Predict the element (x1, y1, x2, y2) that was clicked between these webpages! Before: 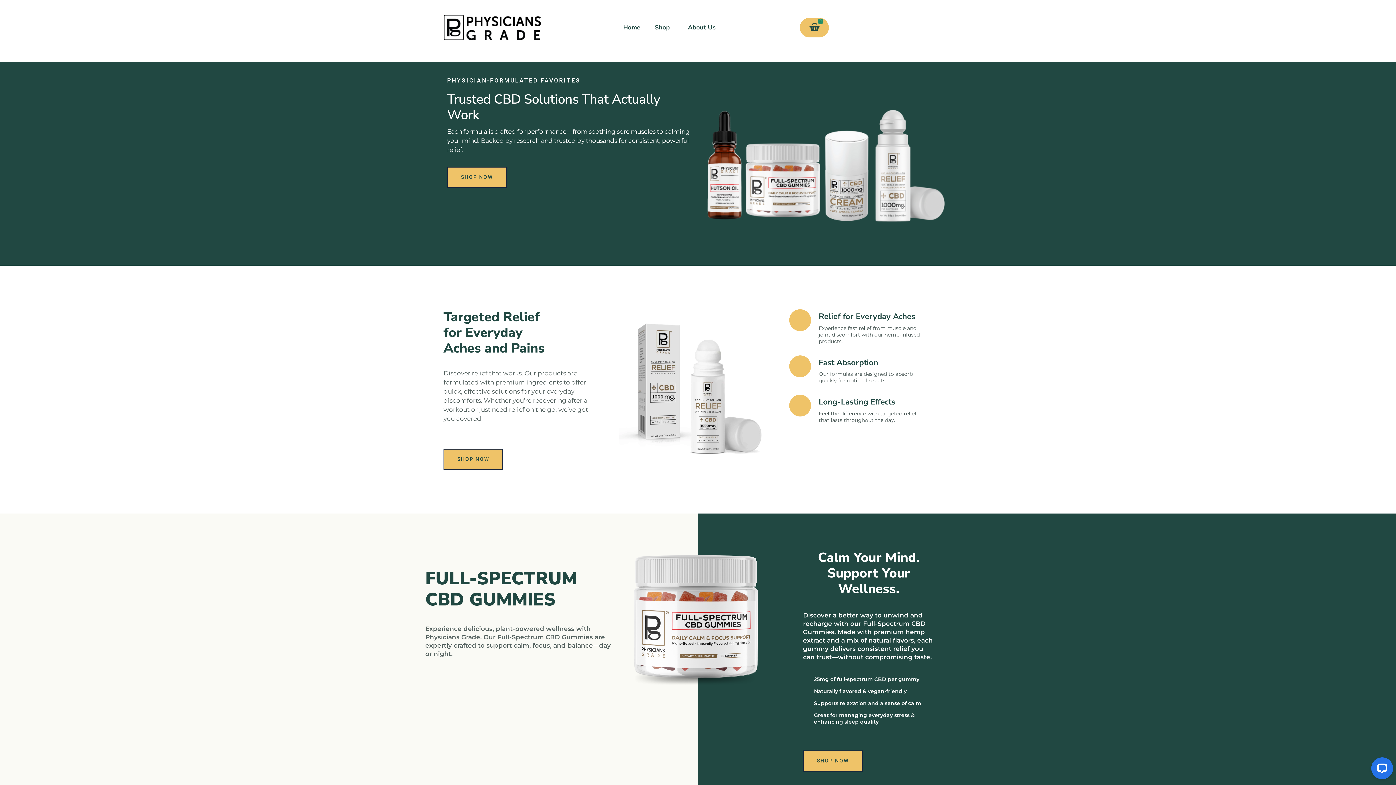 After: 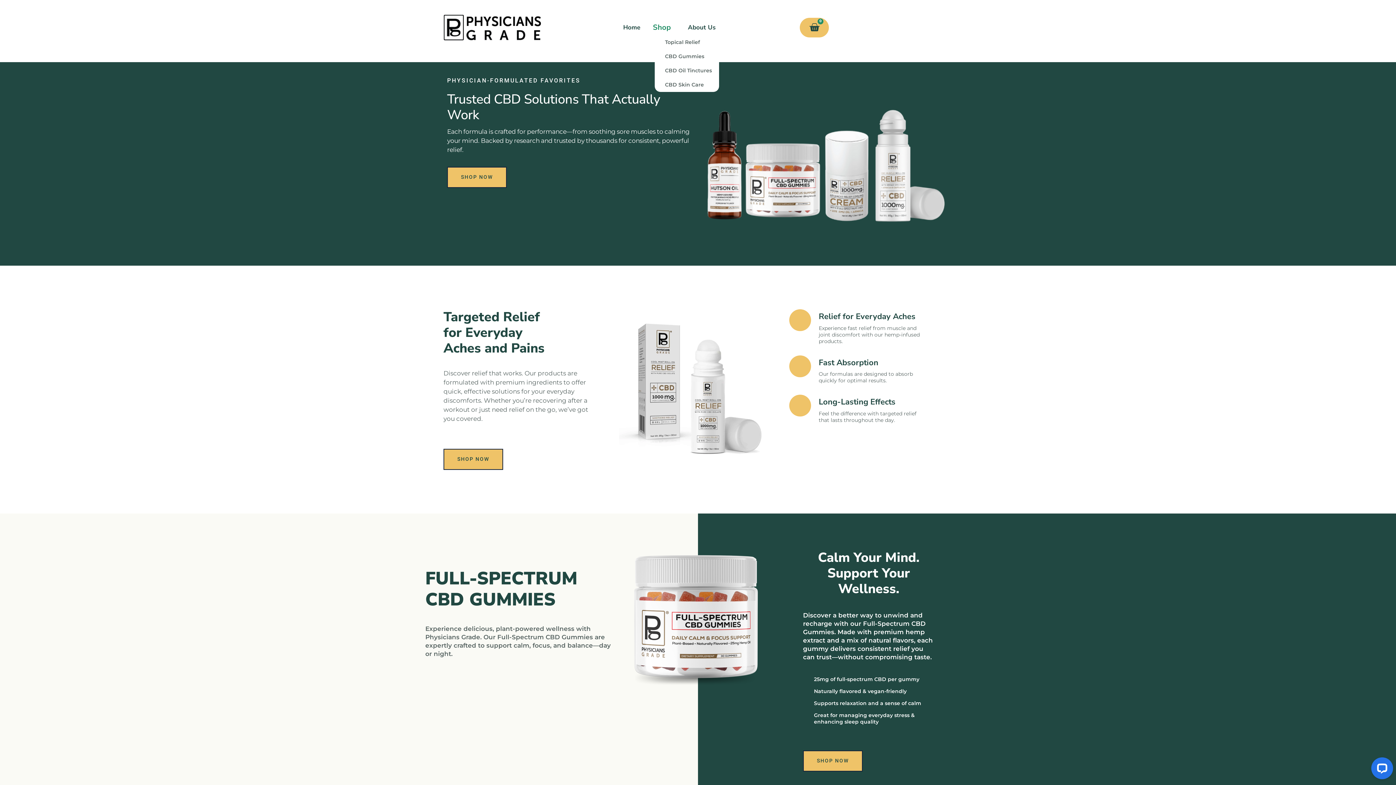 Action: label: Shop bbox: (654, 19, 673, 35)